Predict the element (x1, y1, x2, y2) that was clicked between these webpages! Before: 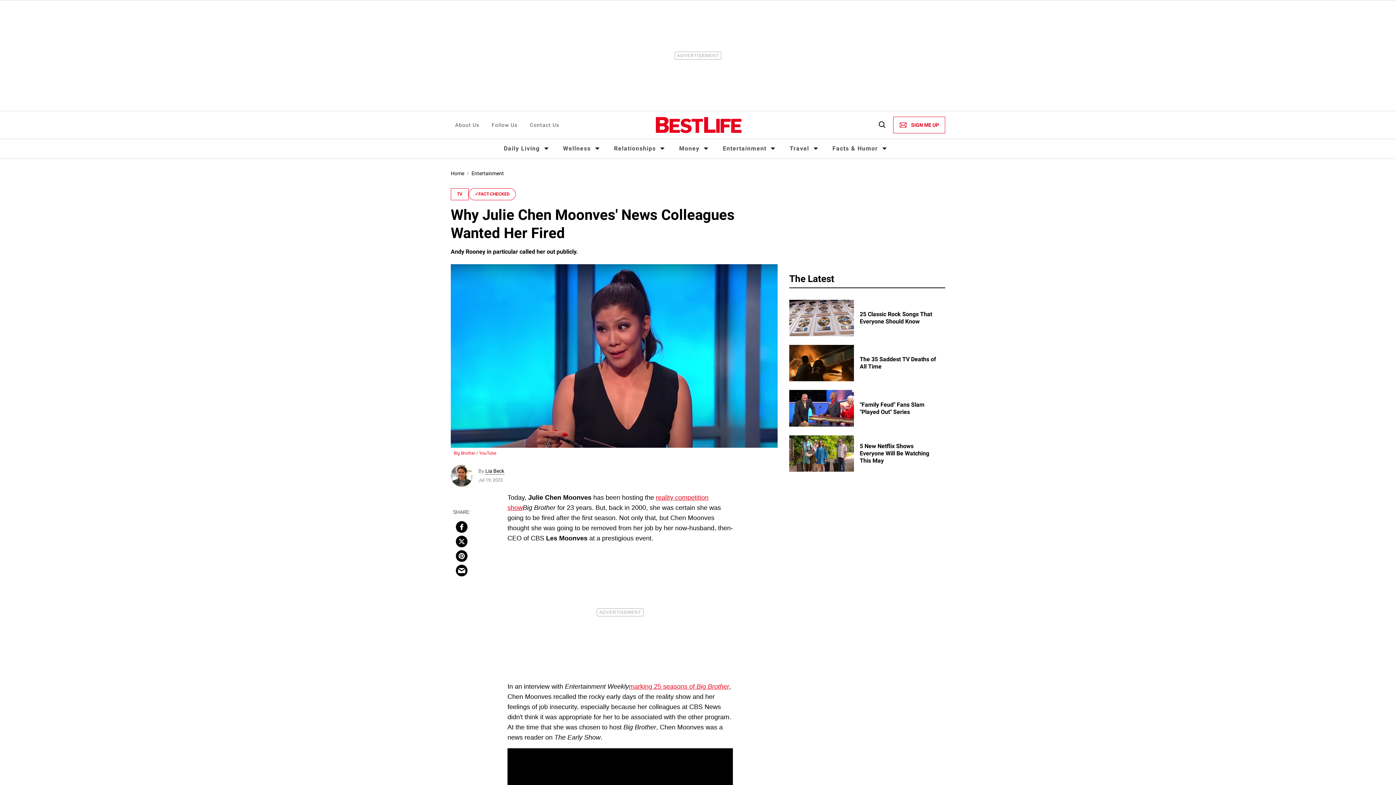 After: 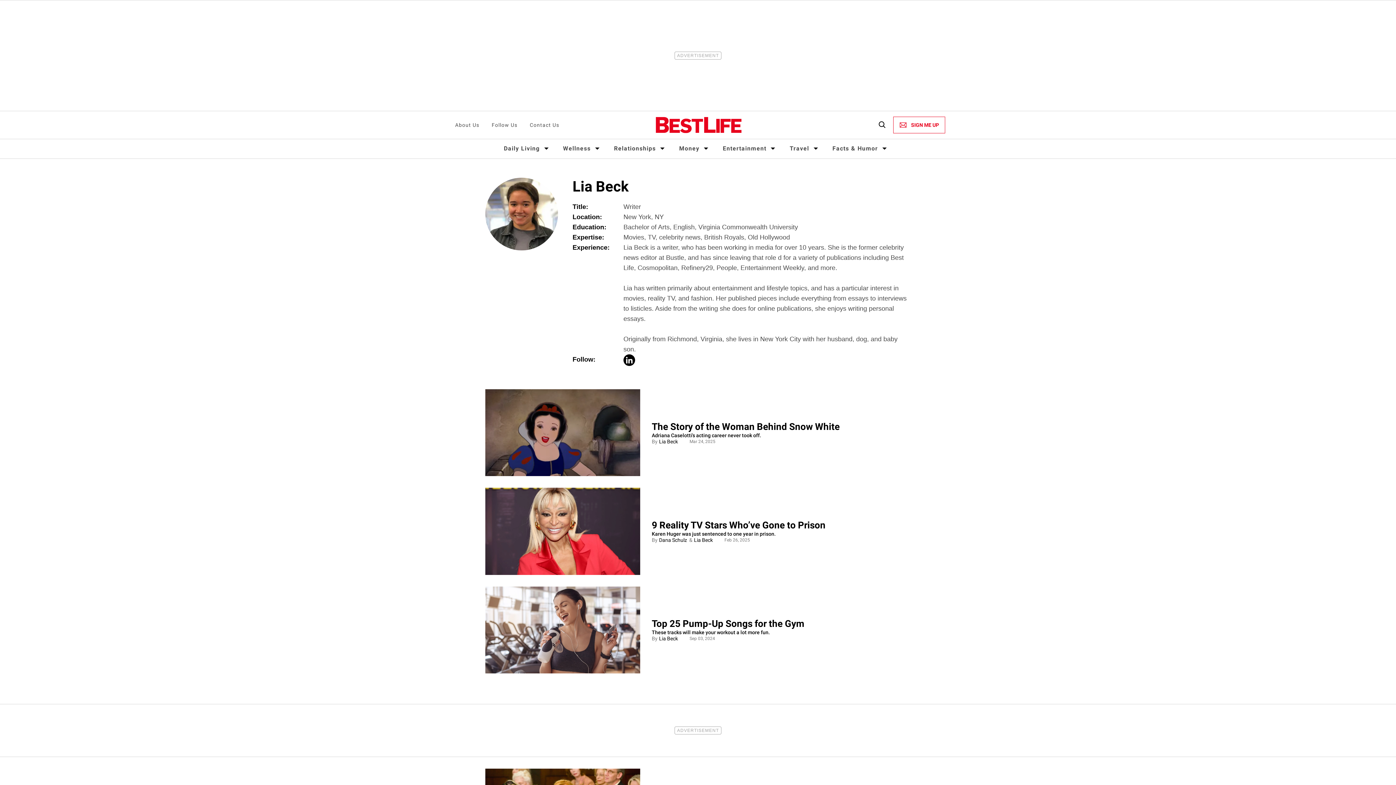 Action: label: Lia Beck bbox: (485, 468, 504, 475)